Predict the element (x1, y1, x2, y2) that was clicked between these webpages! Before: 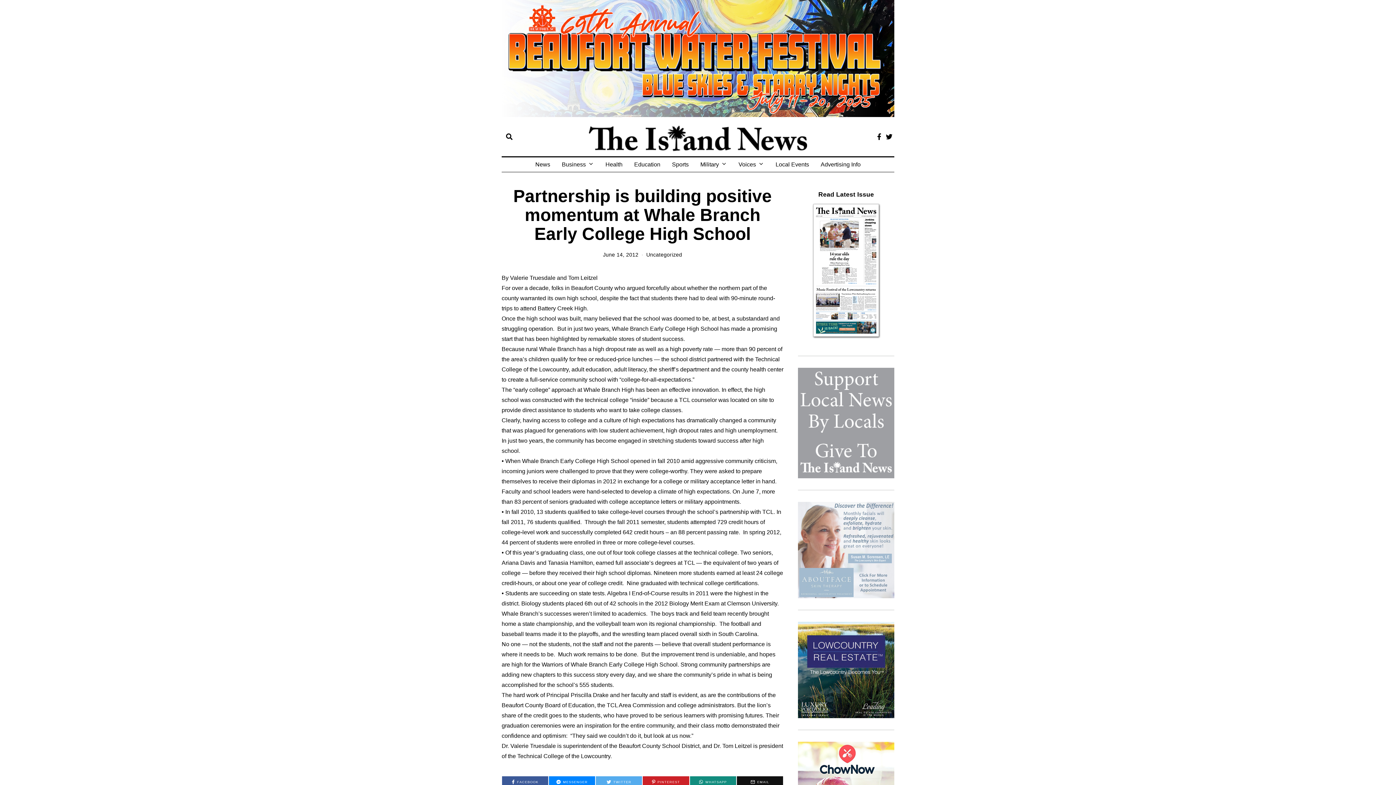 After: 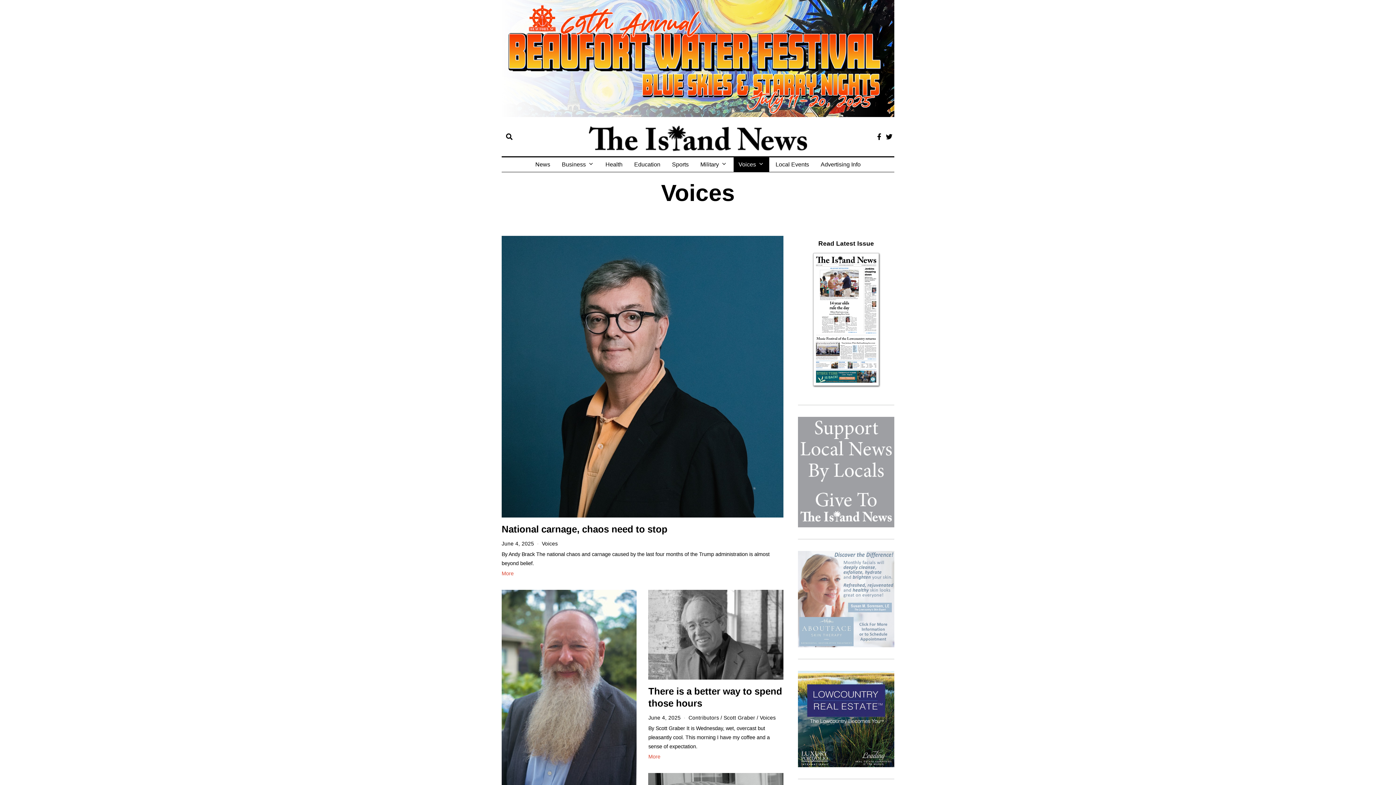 Action: bbox: (733, 157, 769, 171) label: Voices